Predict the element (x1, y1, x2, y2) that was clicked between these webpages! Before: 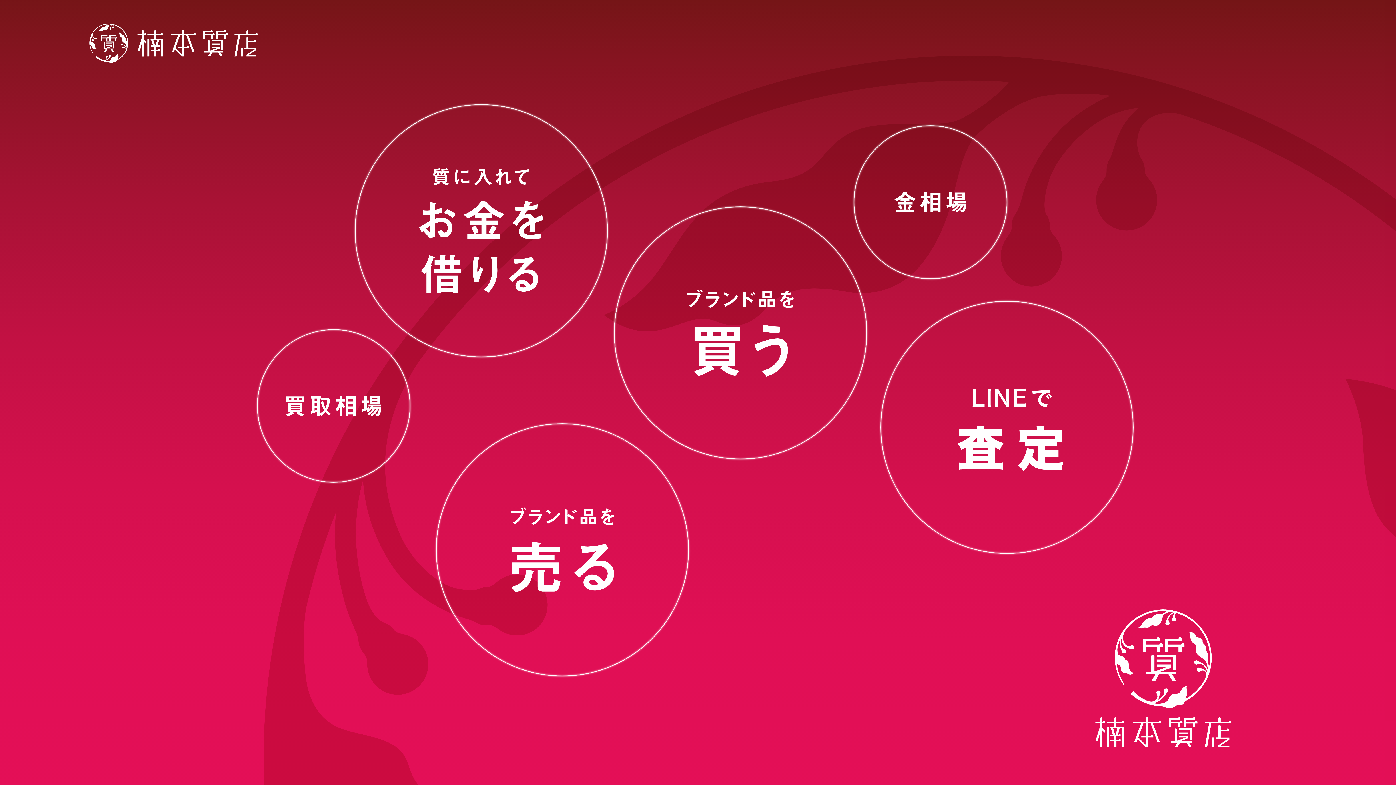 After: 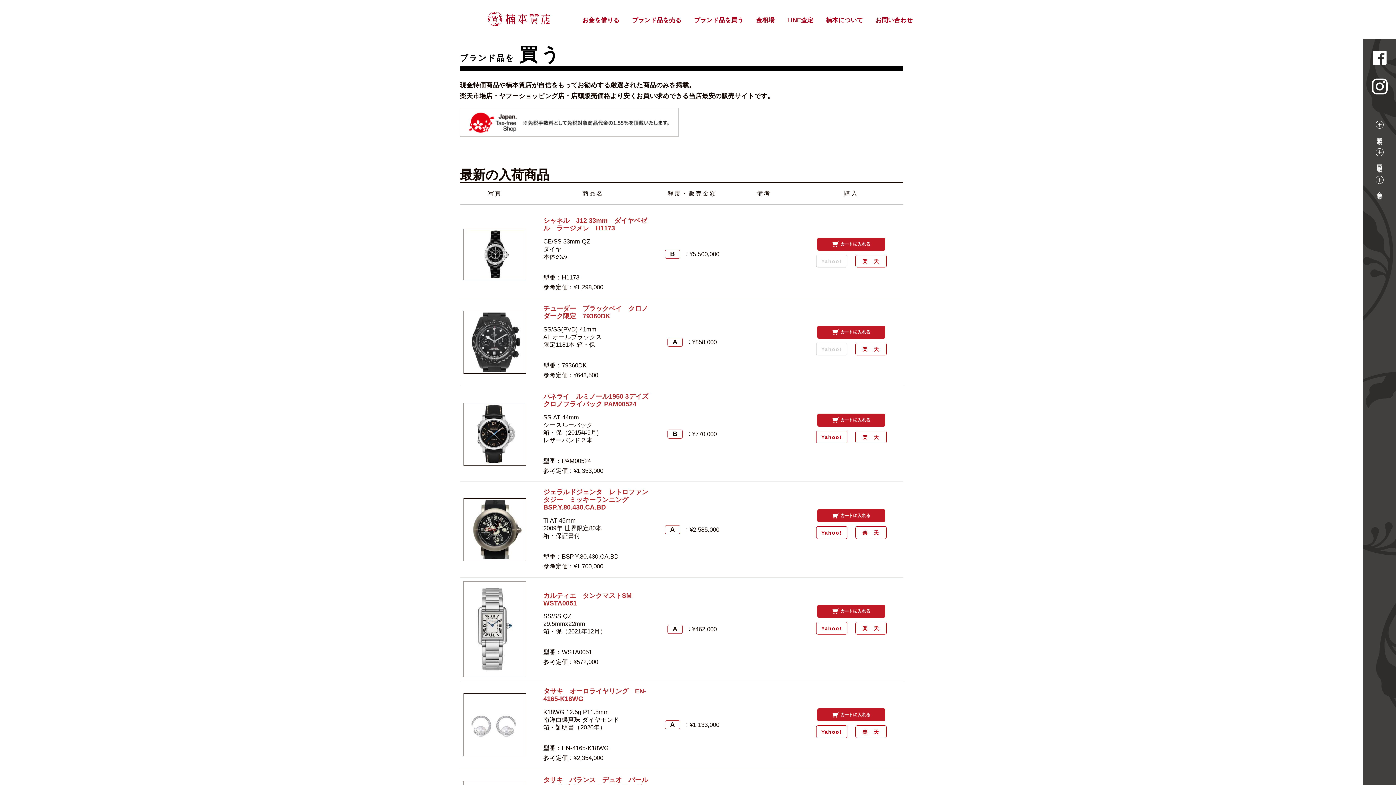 Action: bbox: (614, 206, 867, 459)